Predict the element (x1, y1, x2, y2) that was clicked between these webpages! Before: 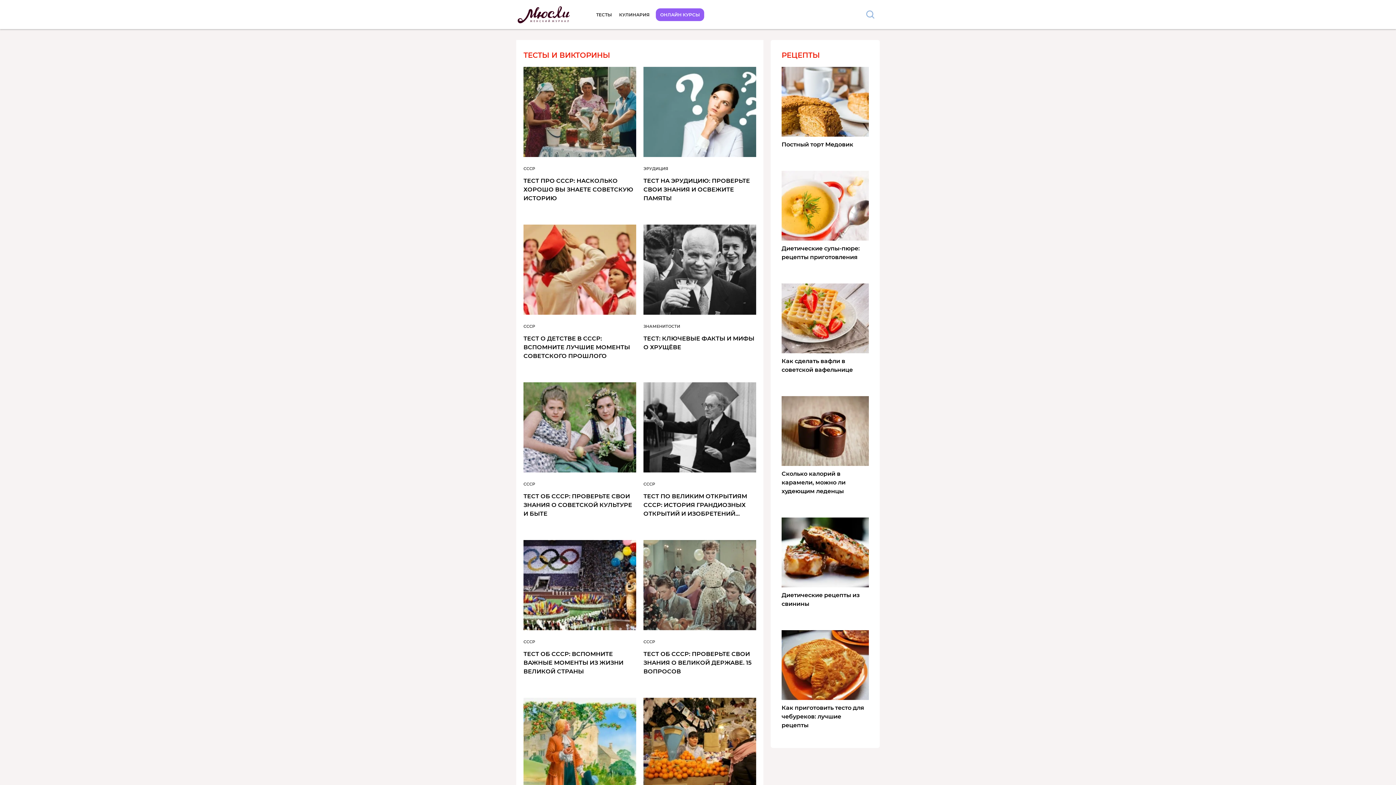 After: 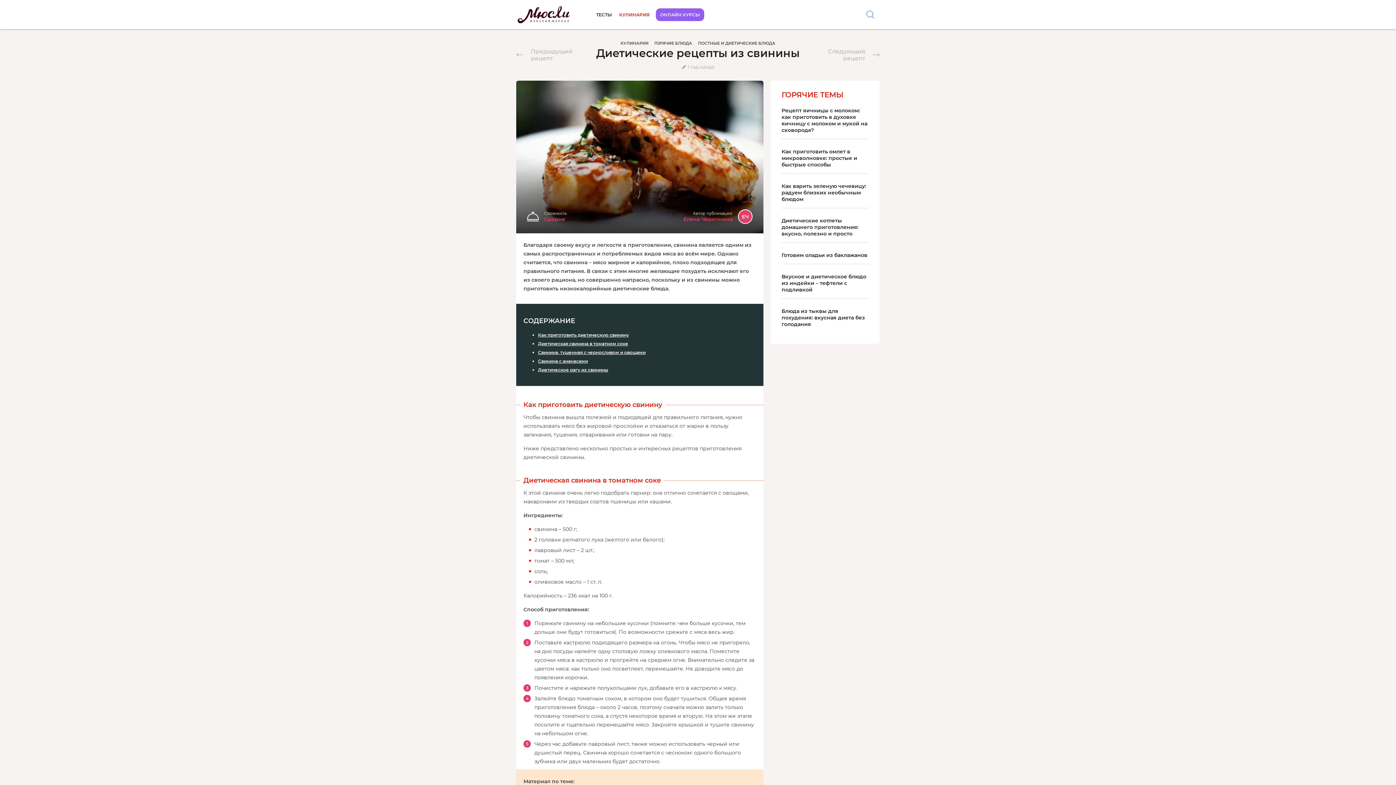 Action: bbox: (781, 517, 869, 608)